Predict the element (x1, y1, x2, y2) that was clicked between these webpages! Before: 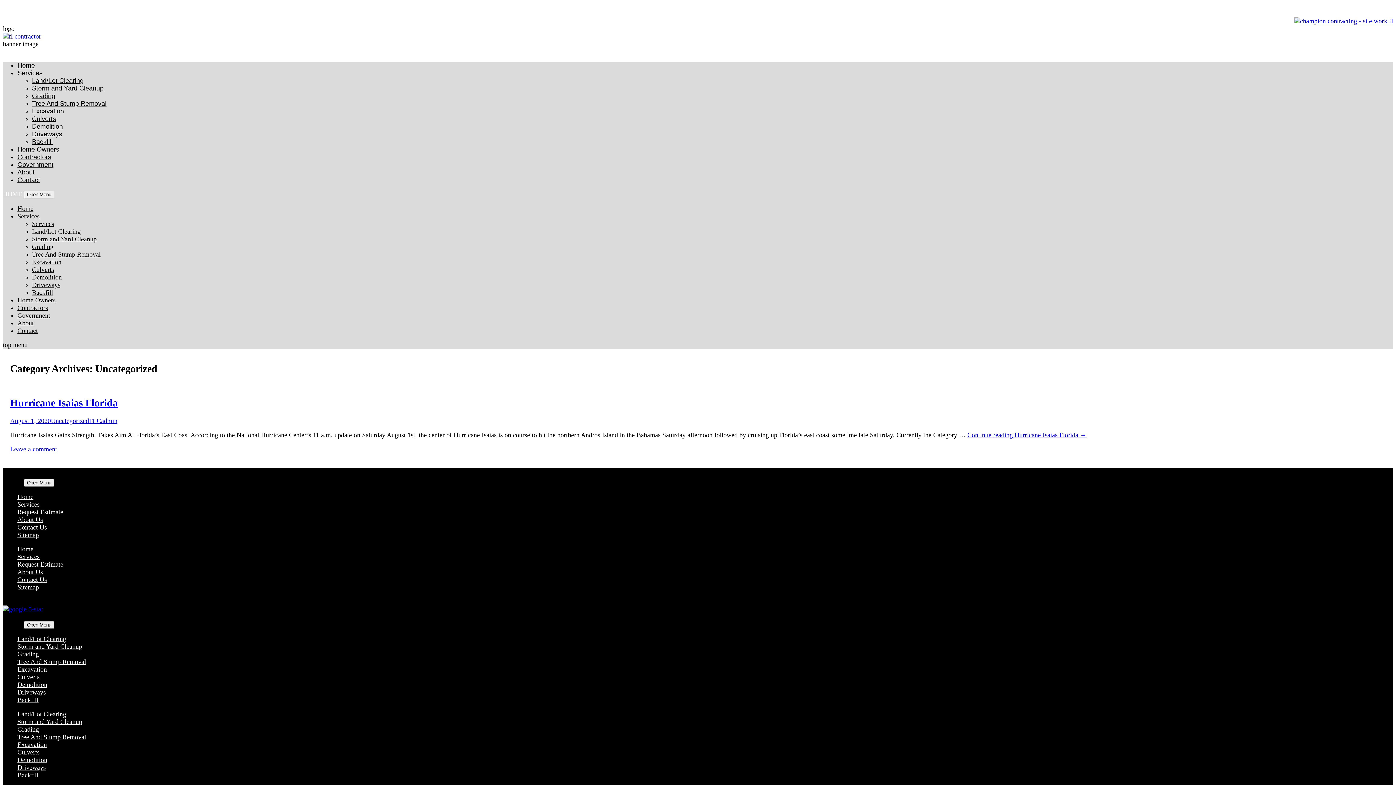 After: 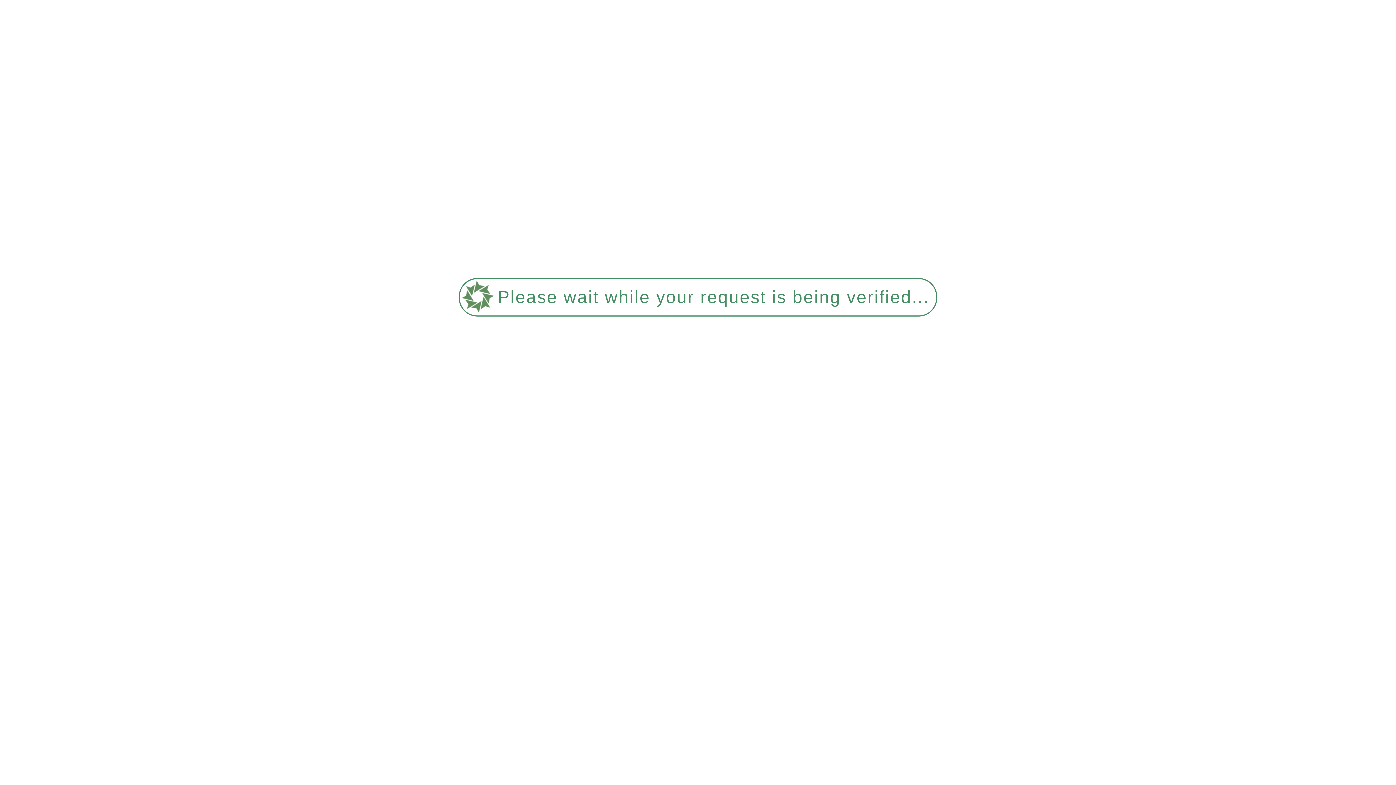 Action: label: FLCadmin bbox: (89, 417, 117, 424)